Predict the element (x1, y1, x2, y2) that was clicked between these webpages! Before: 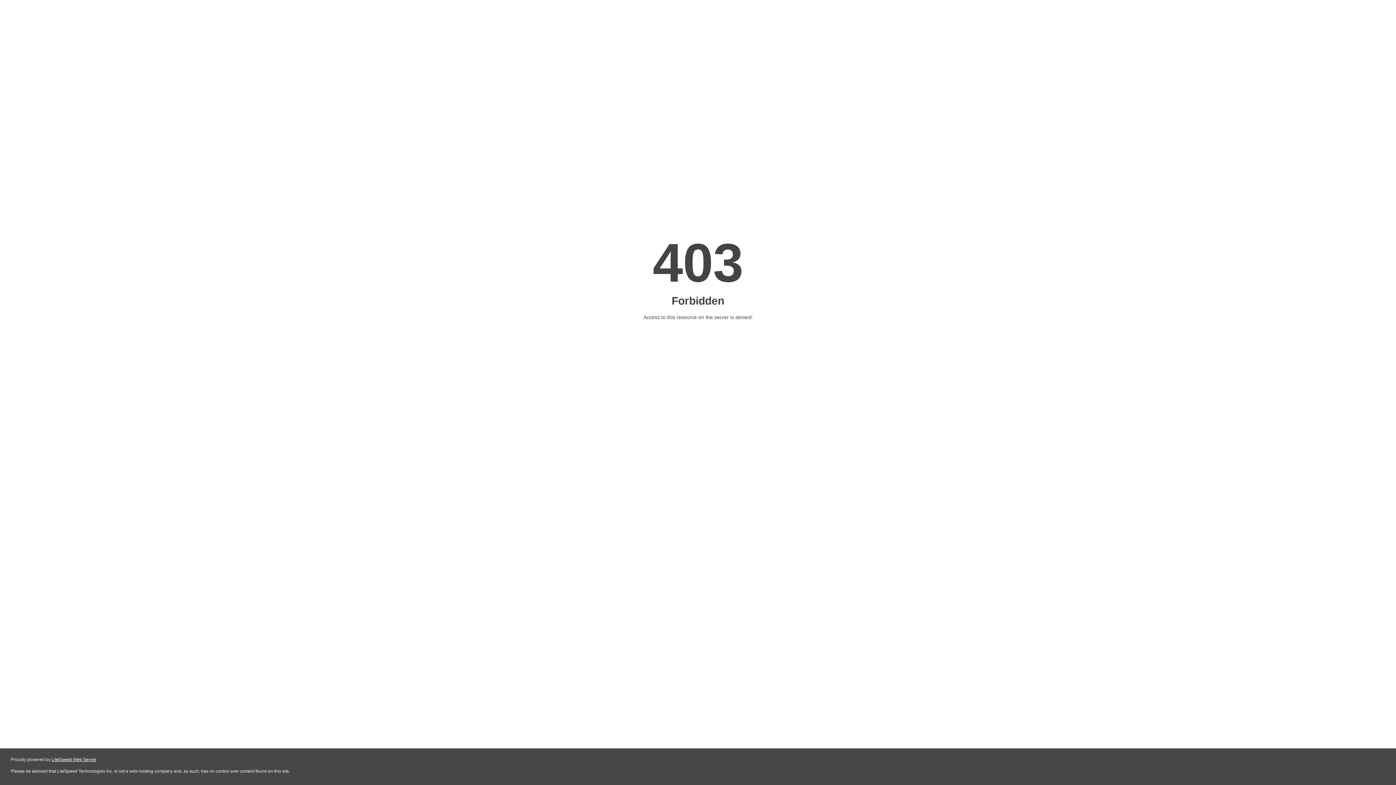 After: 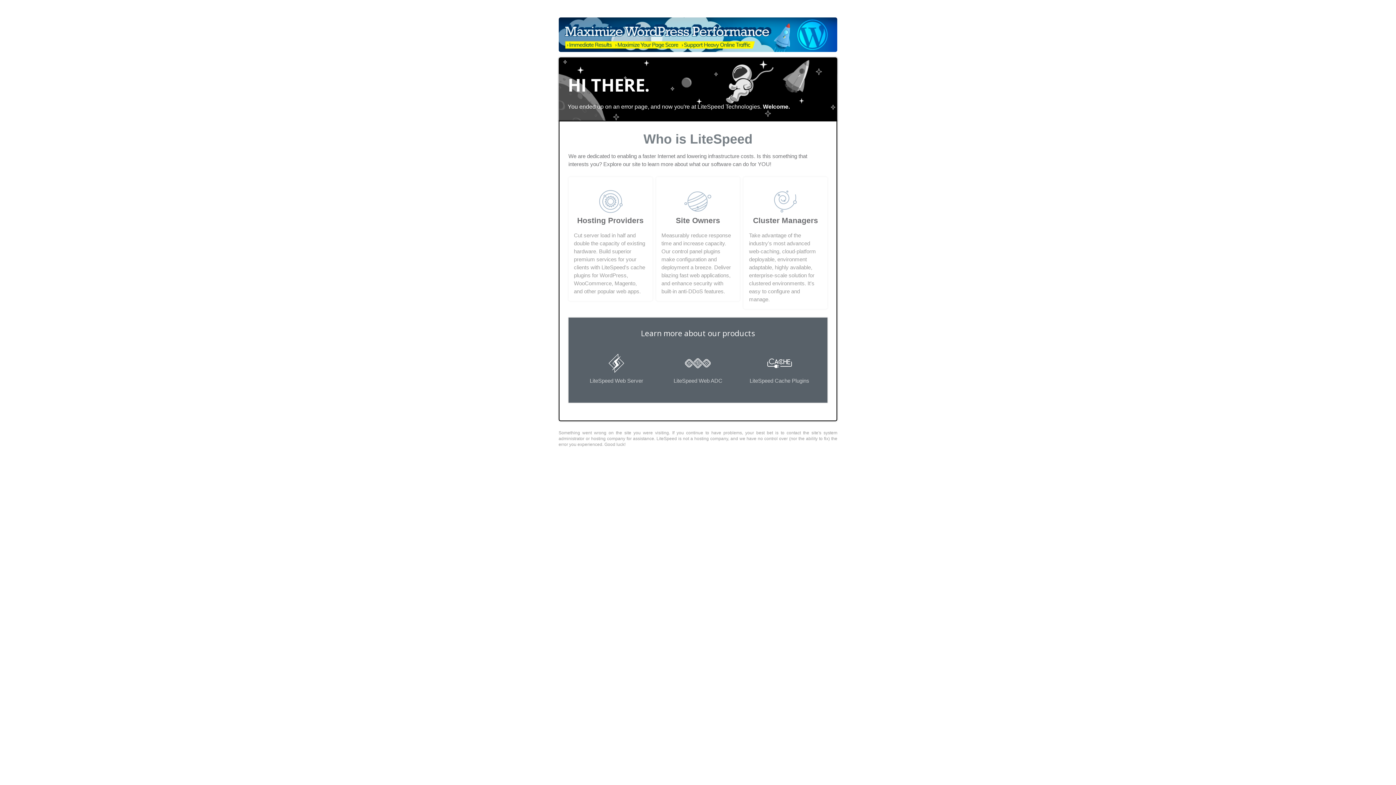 Action: label: LiteSpeed Web Server bbox: (51, 757, 96, 762)